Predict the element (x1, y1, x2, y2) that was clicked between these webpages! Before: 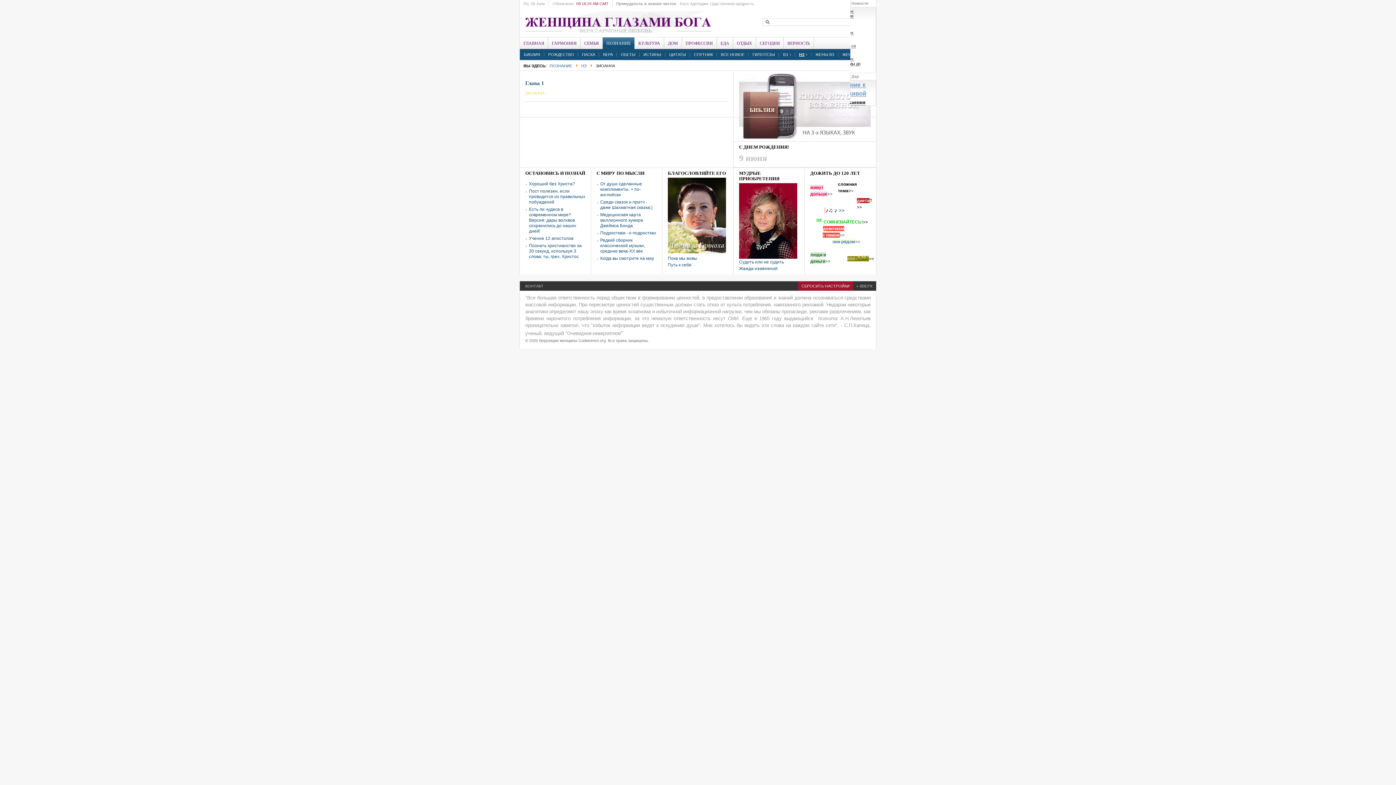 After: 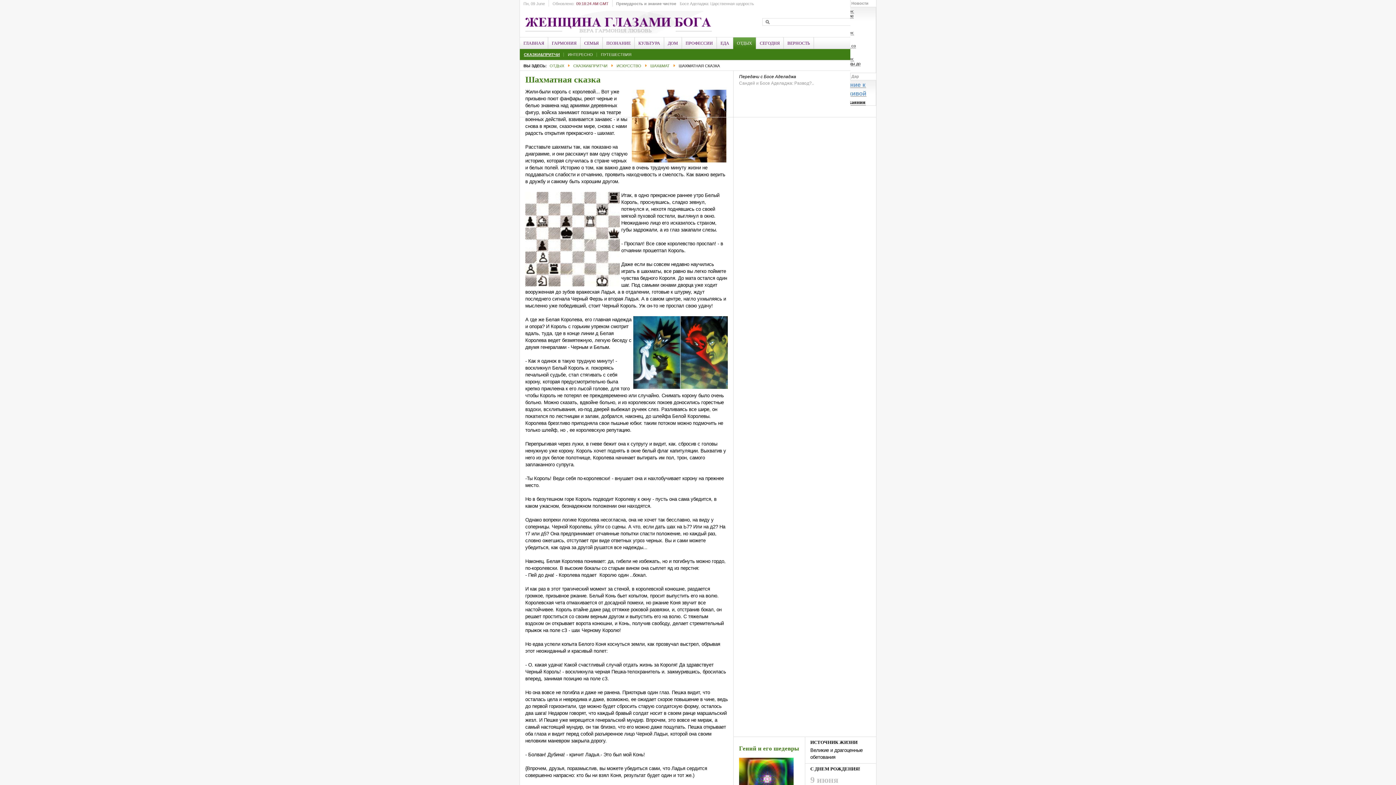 Action: bbox: (600, 199, 652, 210) label: Среди сказок и притч - даже Шахматная сказка:)